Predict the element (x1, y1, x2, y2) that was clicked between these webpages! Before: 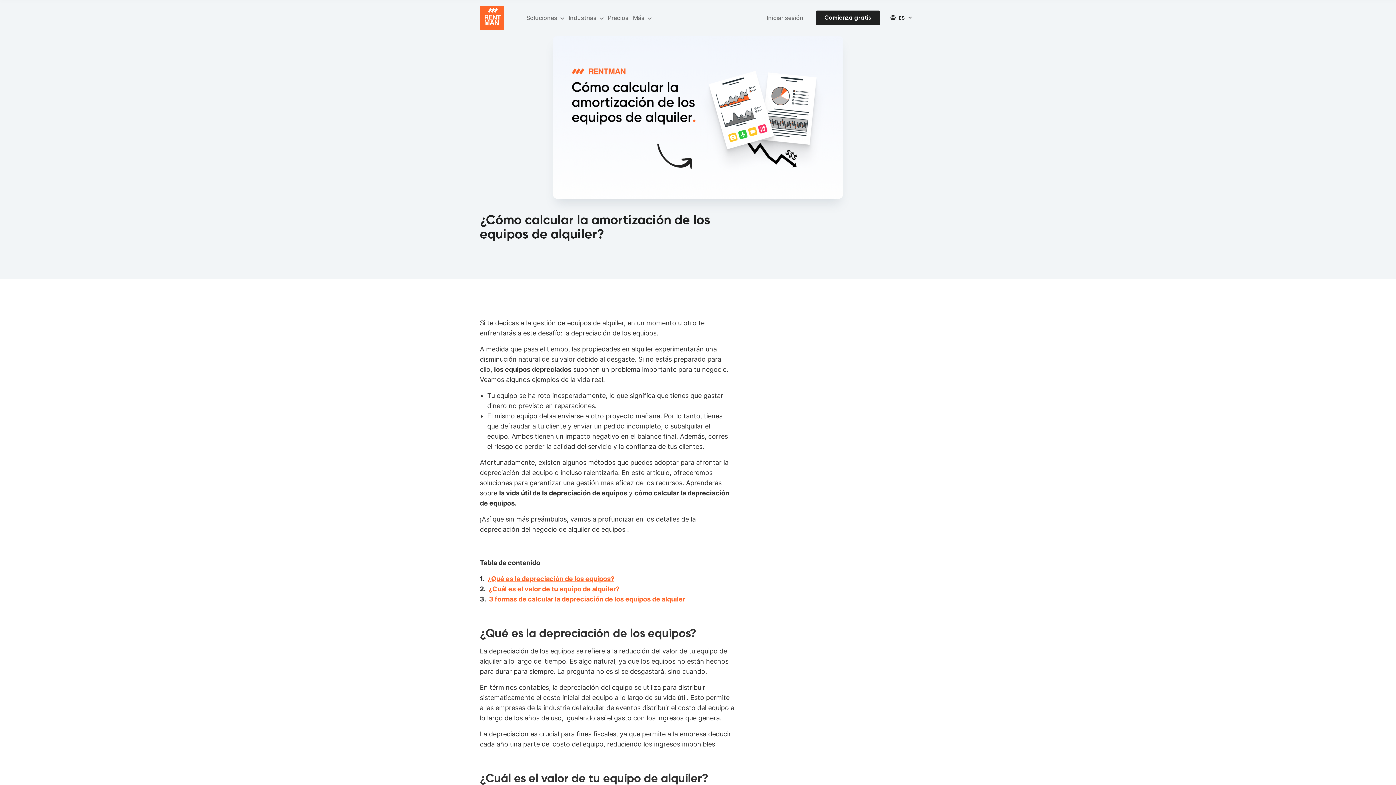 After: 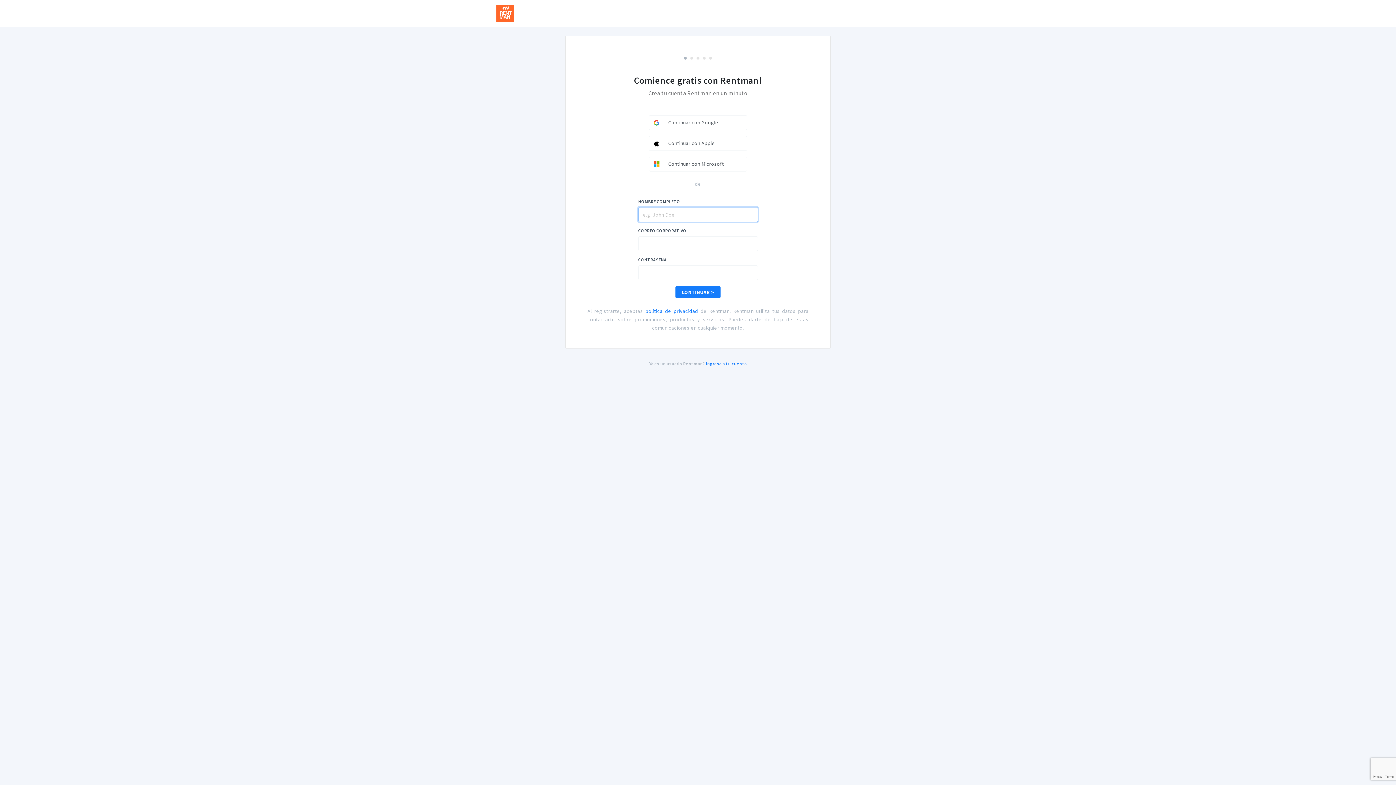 Action: bbox: (816, 10, 880, 25) label: Comienza gratis